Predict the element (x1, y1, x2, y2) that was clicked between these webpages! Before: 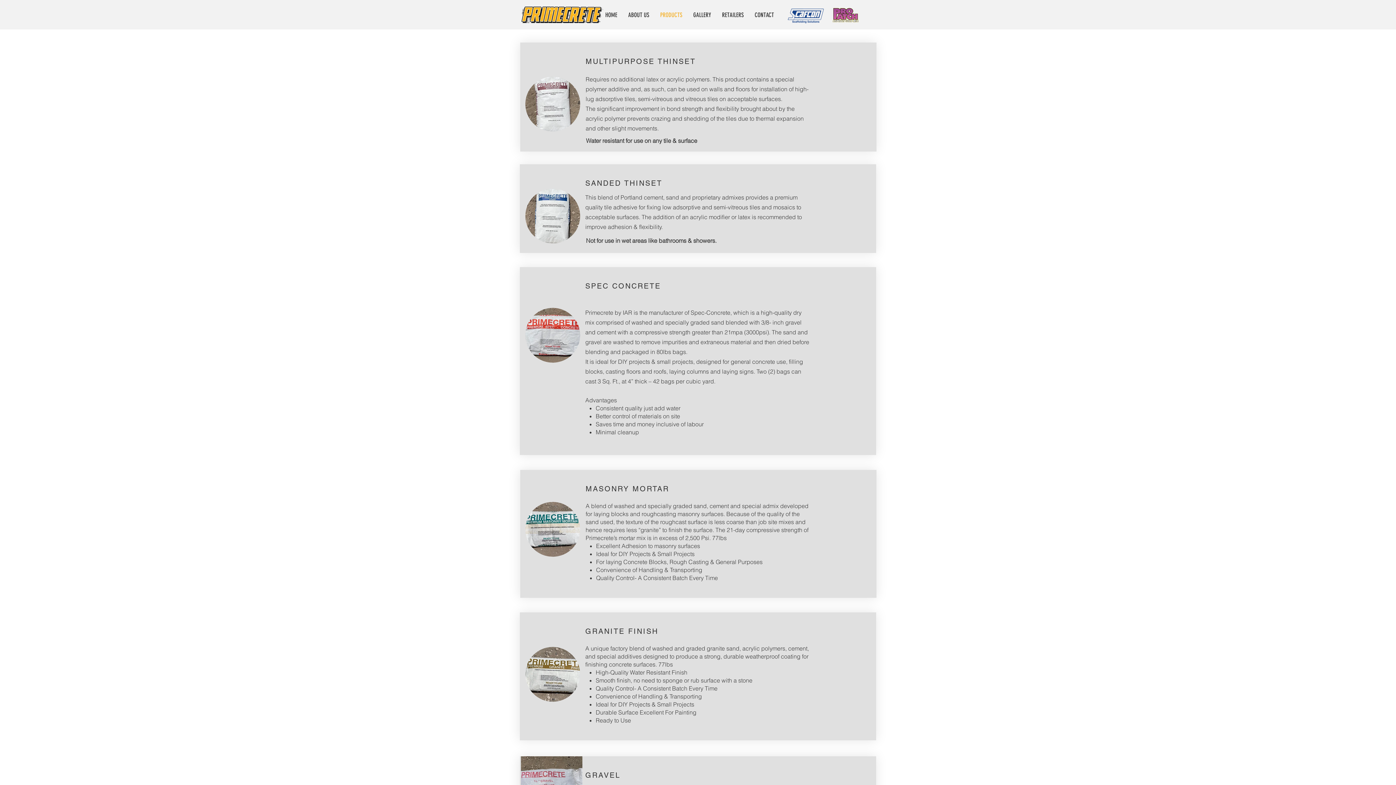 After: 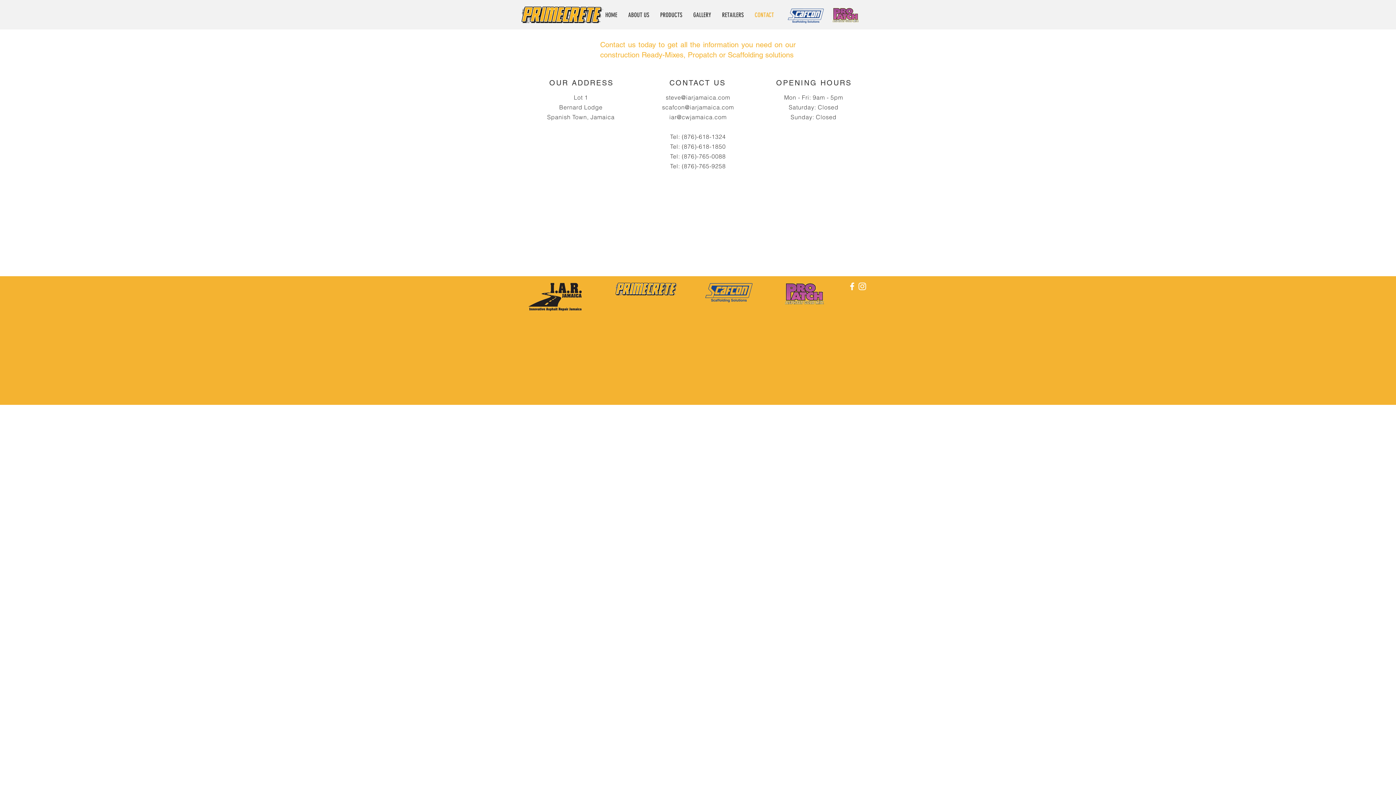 Action: bbox: (749, 10, 779, 19) label: CONTACT